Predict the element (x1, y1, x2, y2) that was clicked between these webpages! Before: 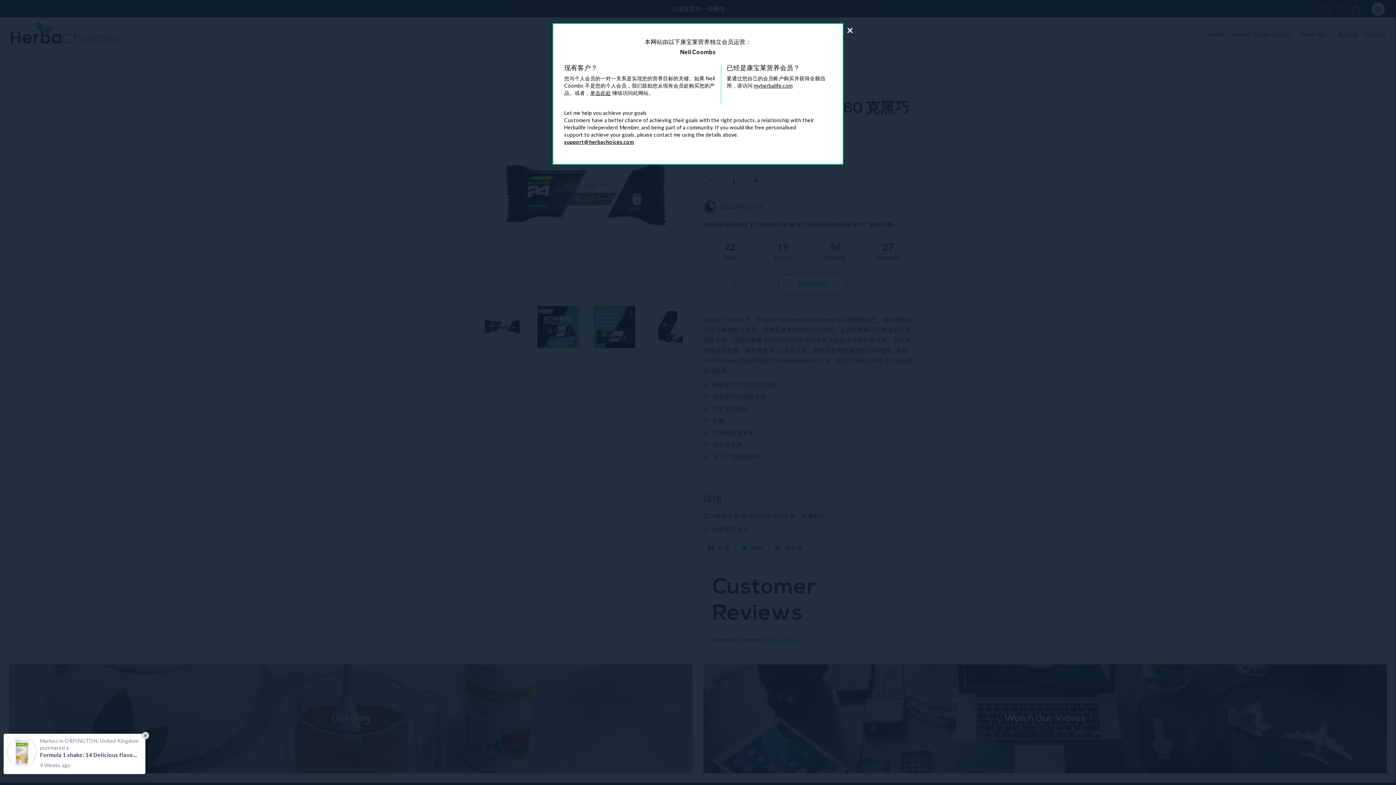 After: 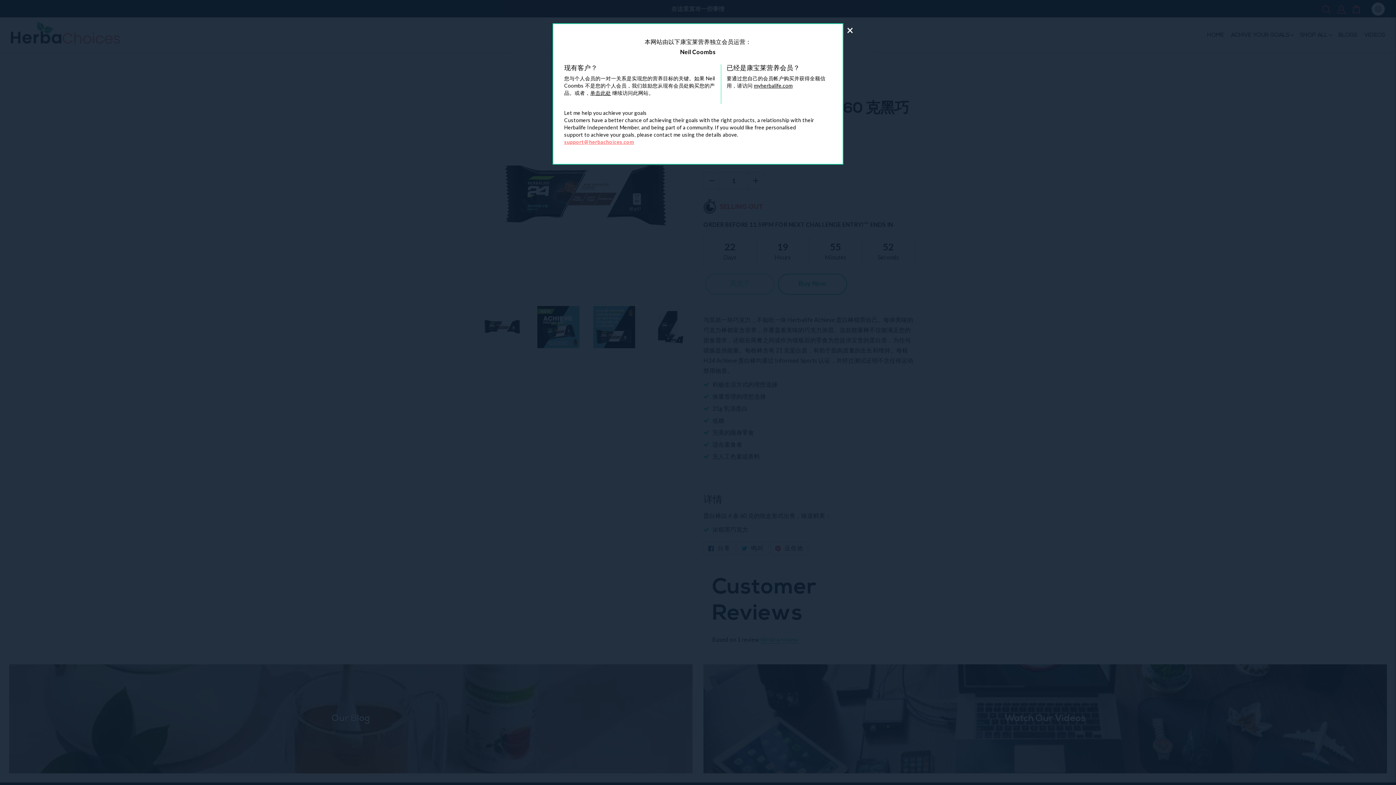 Action: bbox: (564, 138, 634, 145) label: support@herbachoices.com